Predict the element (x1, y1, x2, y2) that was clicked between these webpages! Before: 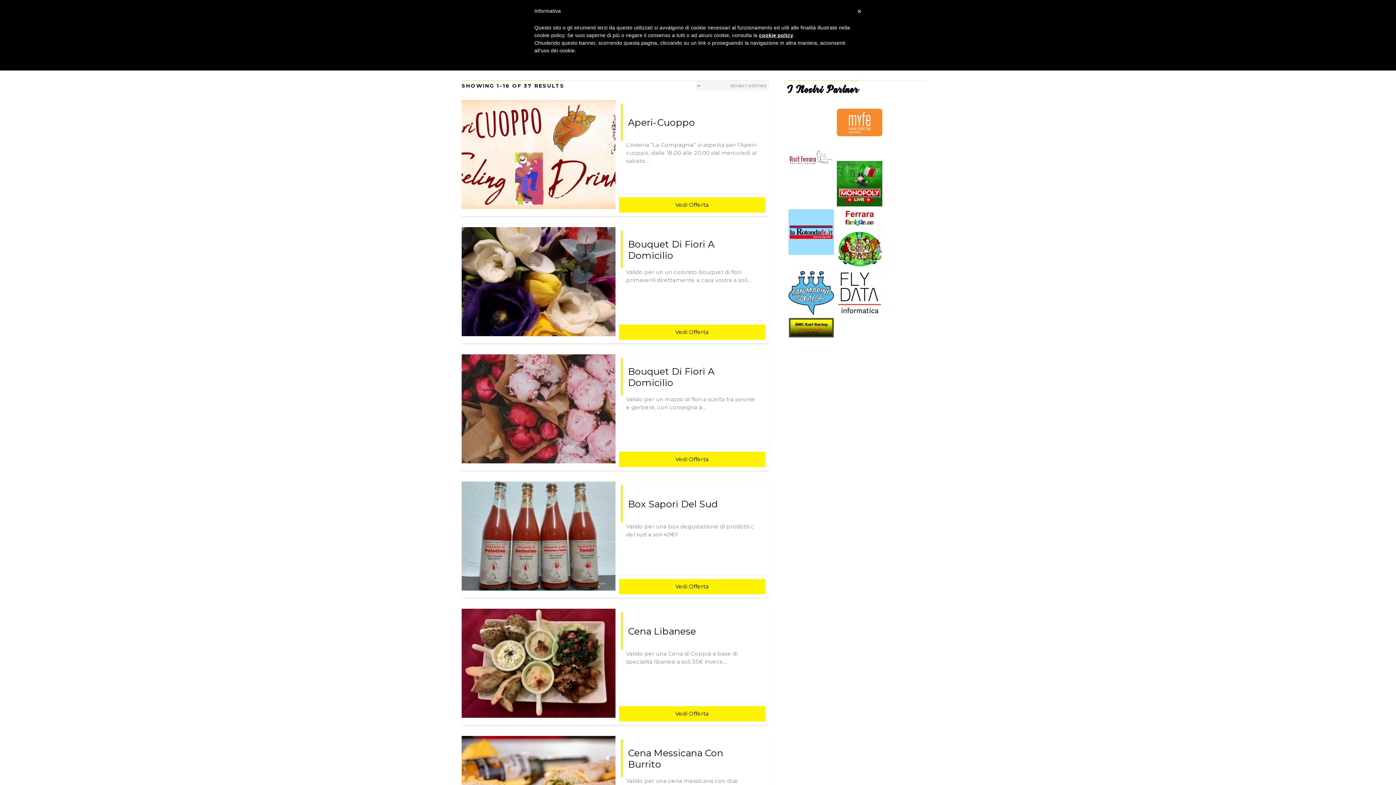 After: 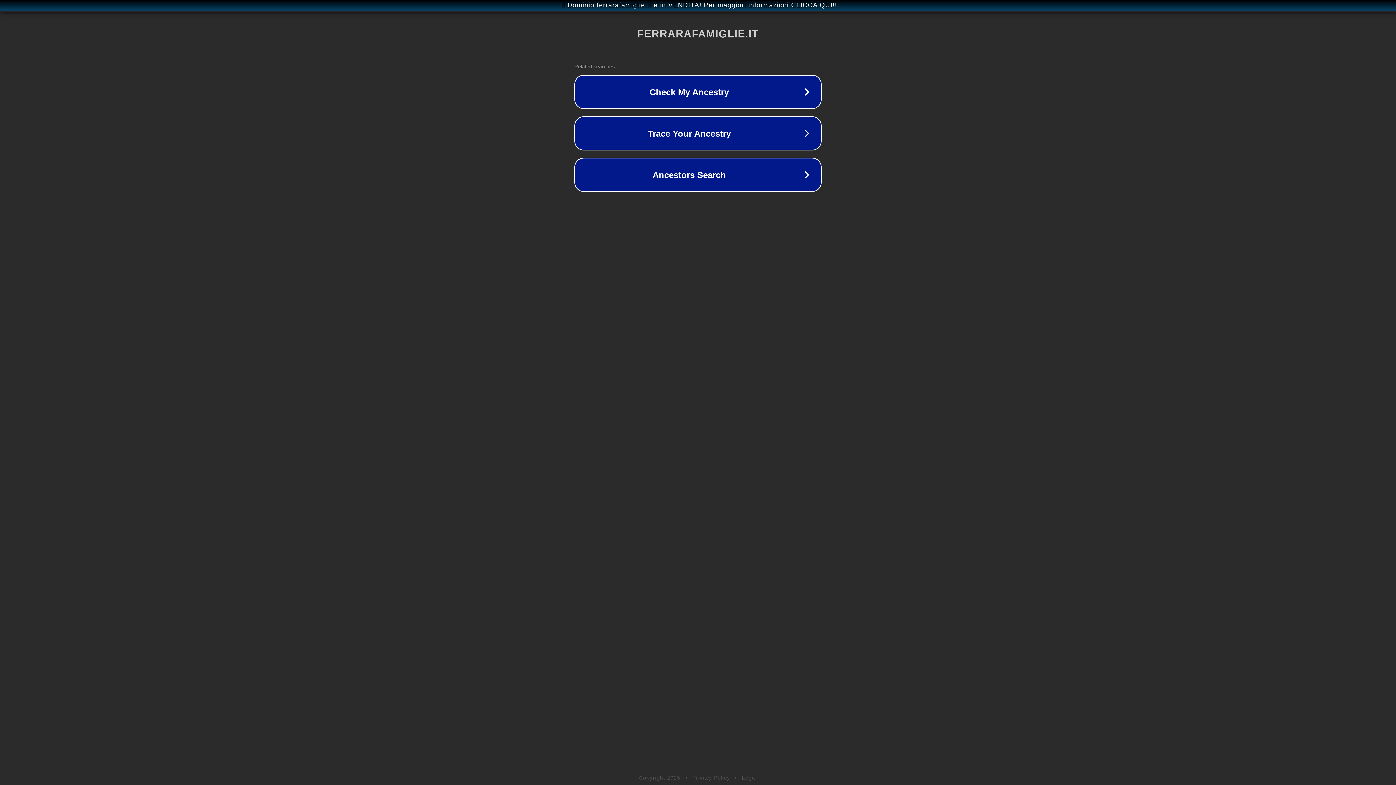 Action: bbox: (837, 214, 882, 221)